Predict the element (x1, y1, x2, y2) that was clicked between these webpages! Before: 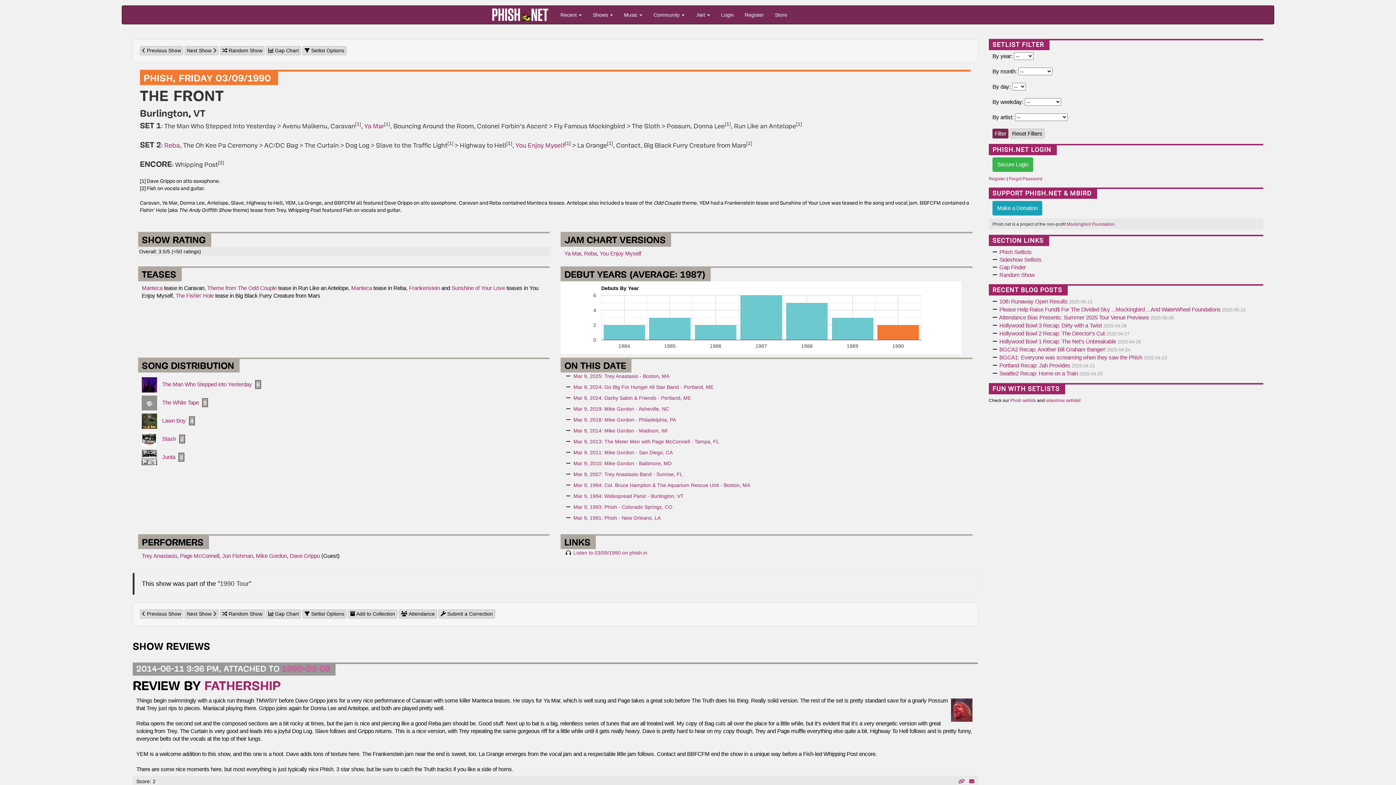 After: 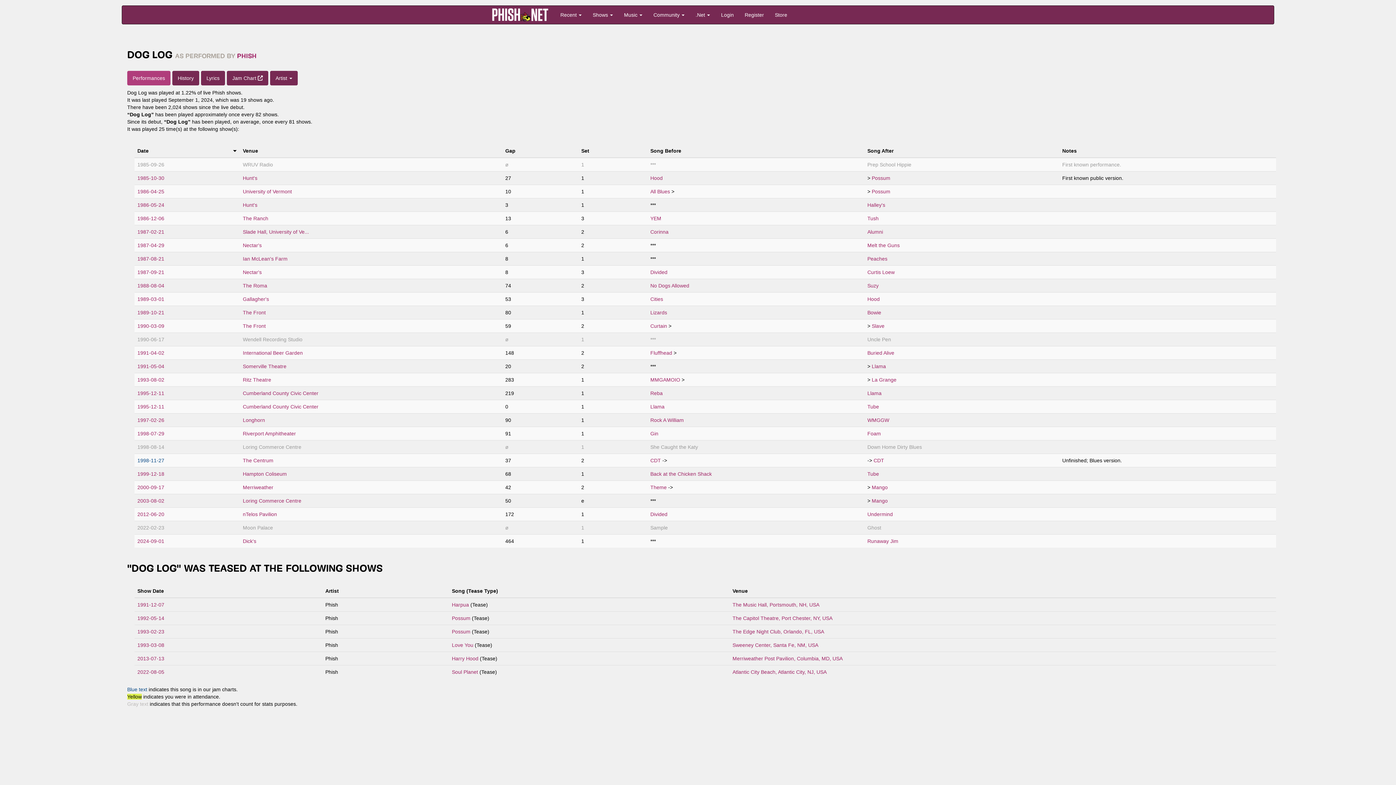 Action: bbox: (345, 142, 369, 149) label: Dog Log